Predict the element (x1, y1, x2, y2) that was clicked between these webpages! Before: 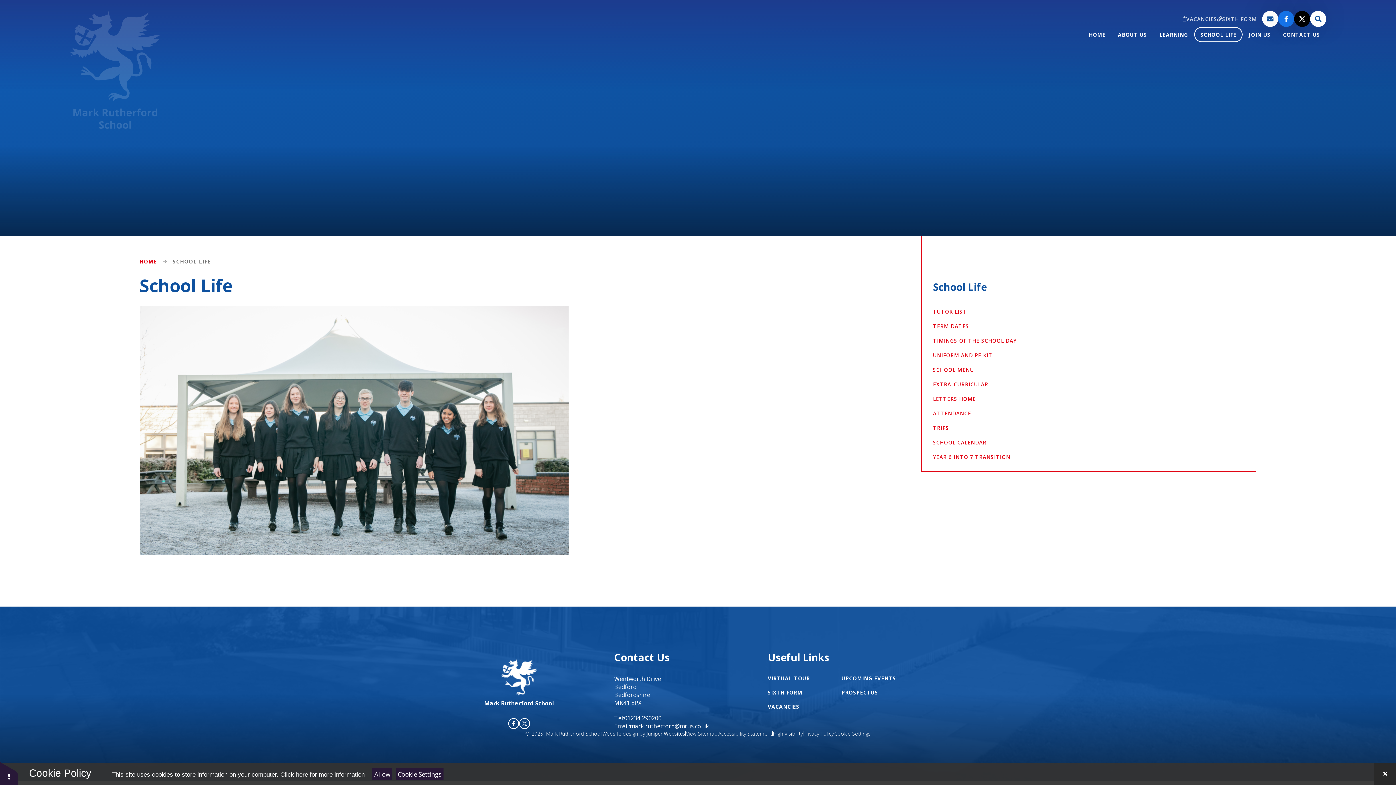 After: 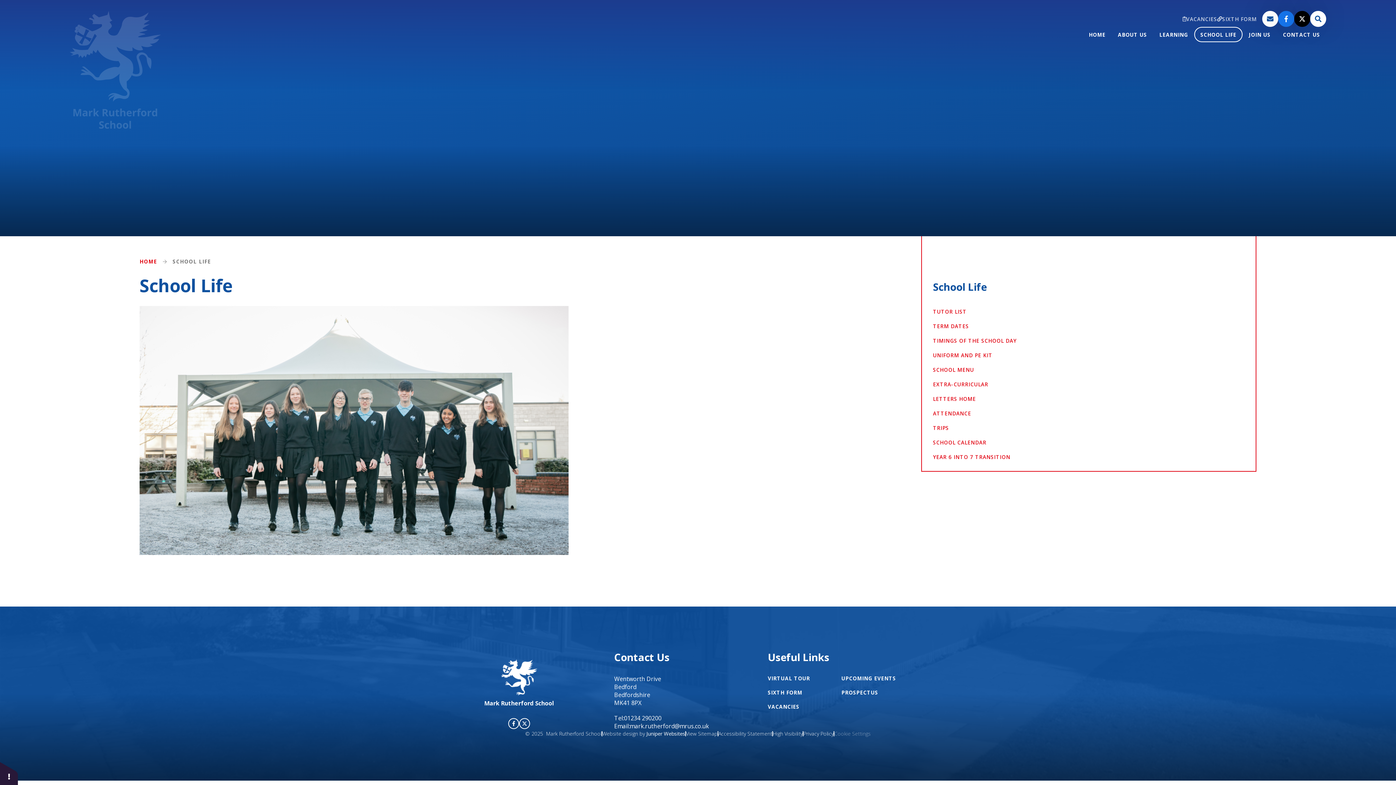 Action: label: Cookie Settings bbox: (834, 730, 870, 737)